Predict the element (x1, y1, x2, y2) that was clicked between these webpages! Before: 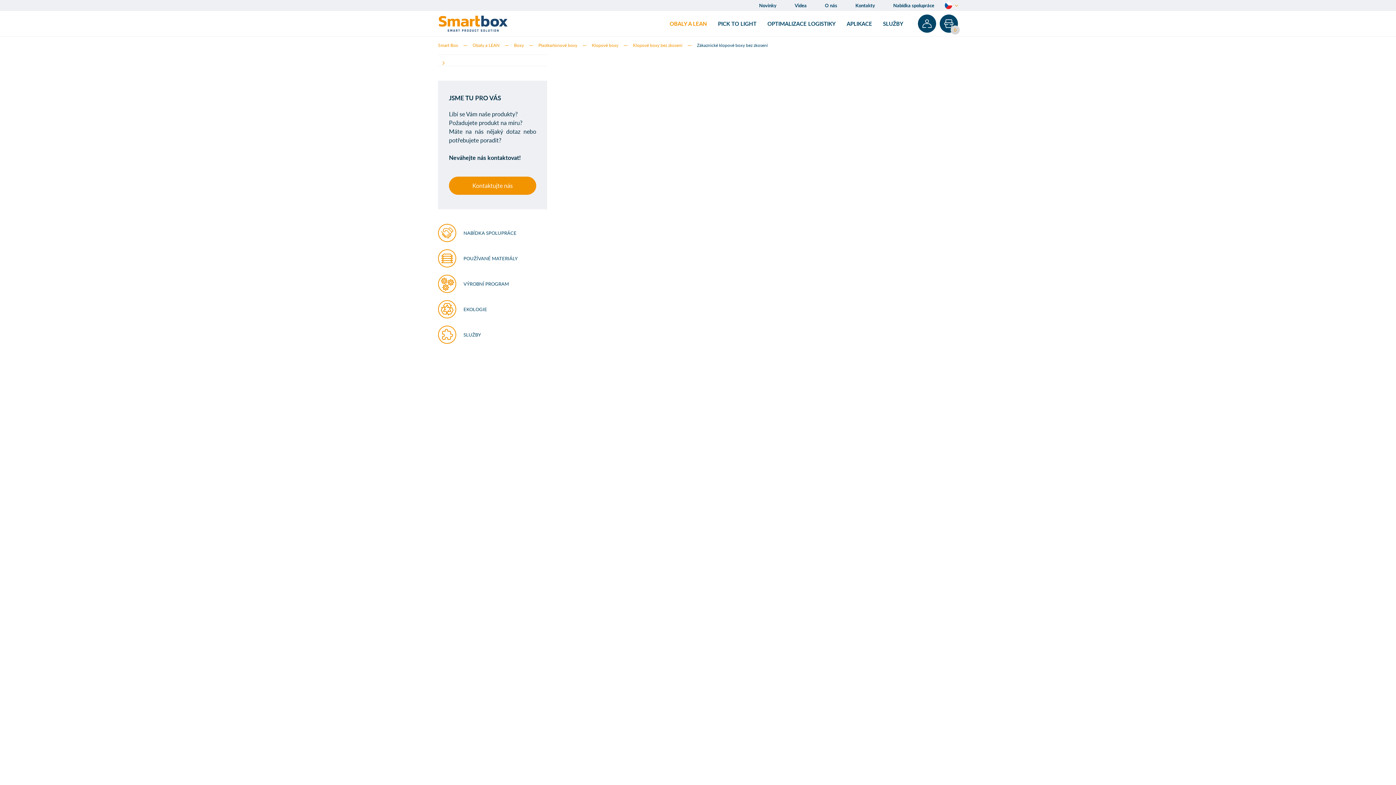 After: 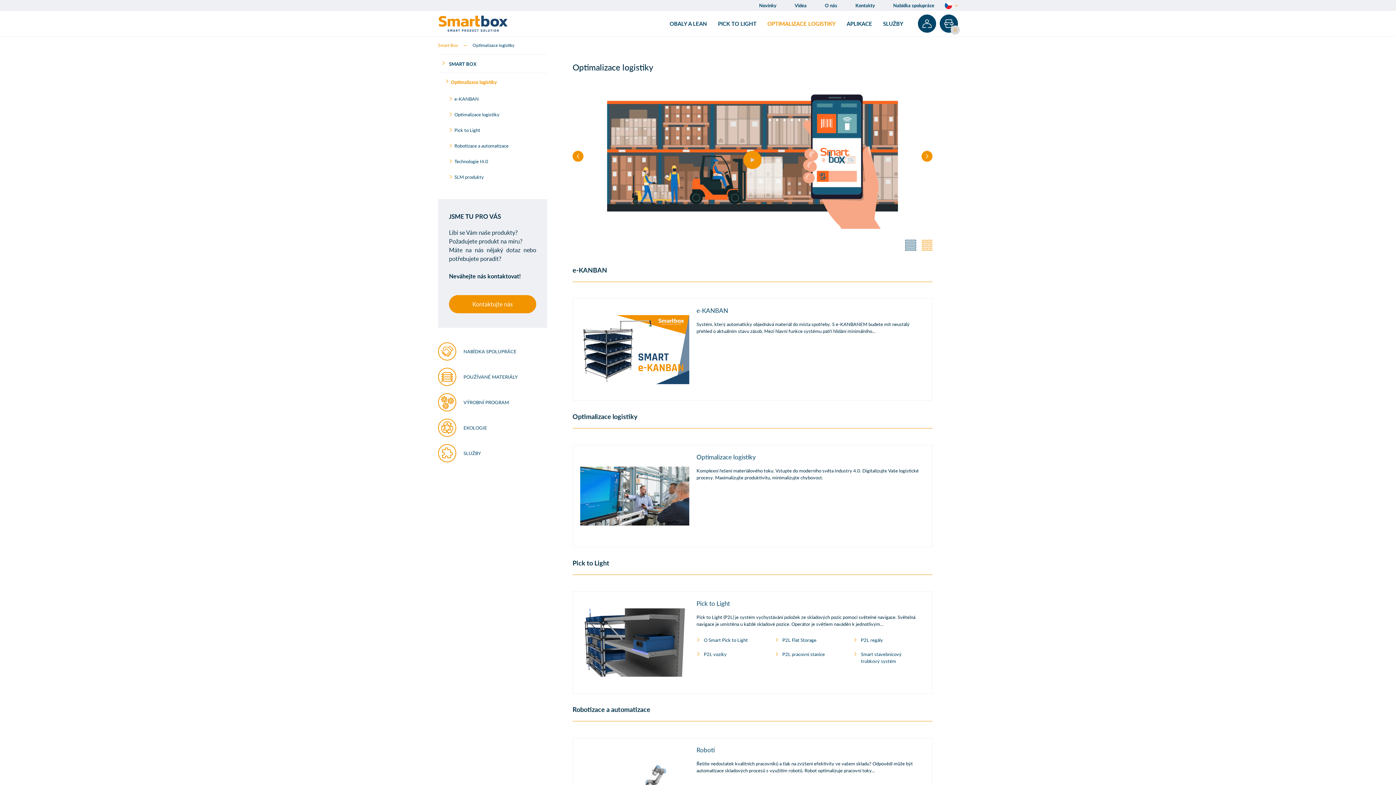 Action: label: OPTIMALIZACE LOGISTIKY bbox: (765, 17, 837, 29)